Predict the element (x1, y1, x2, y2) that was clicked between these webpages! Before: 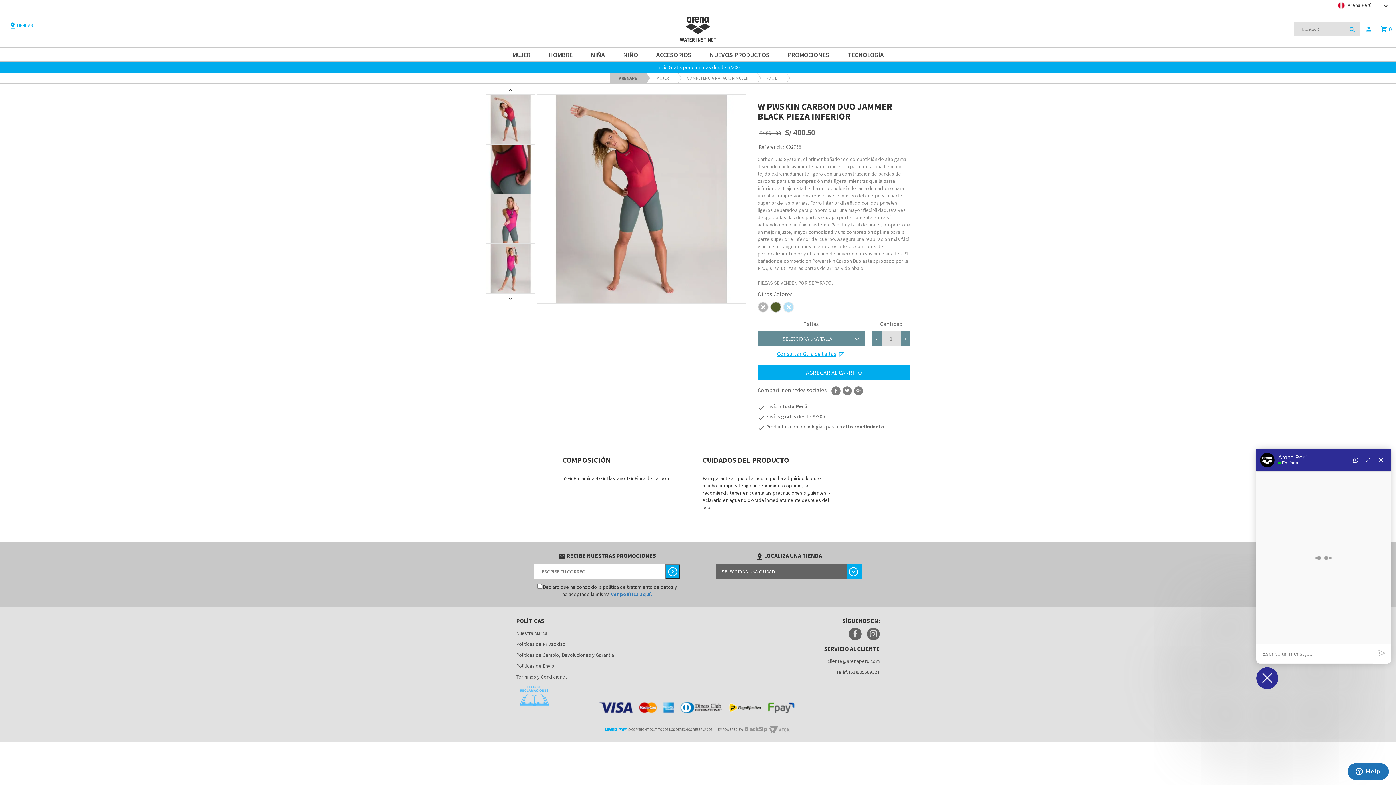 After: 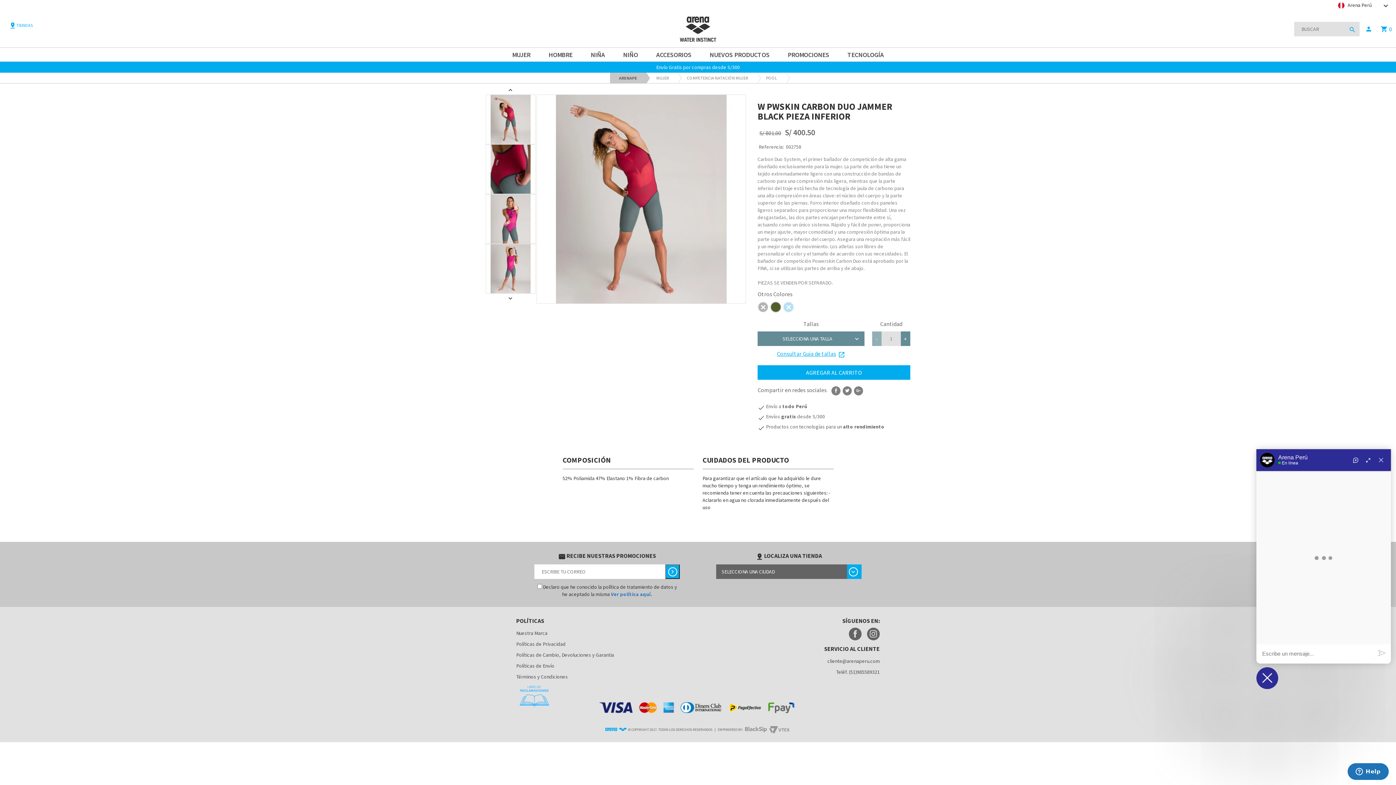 Action: label: - bbox: (872, 331, 881, 346)